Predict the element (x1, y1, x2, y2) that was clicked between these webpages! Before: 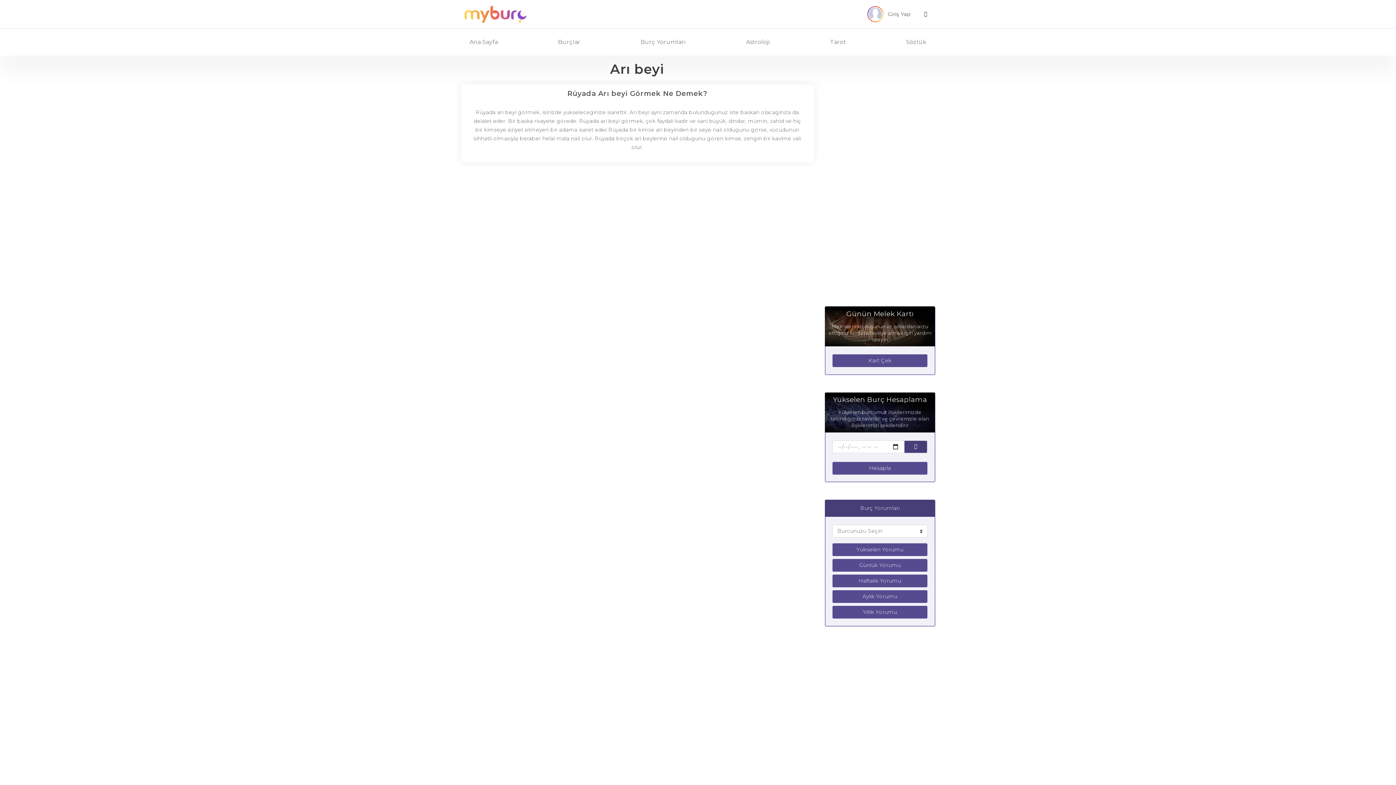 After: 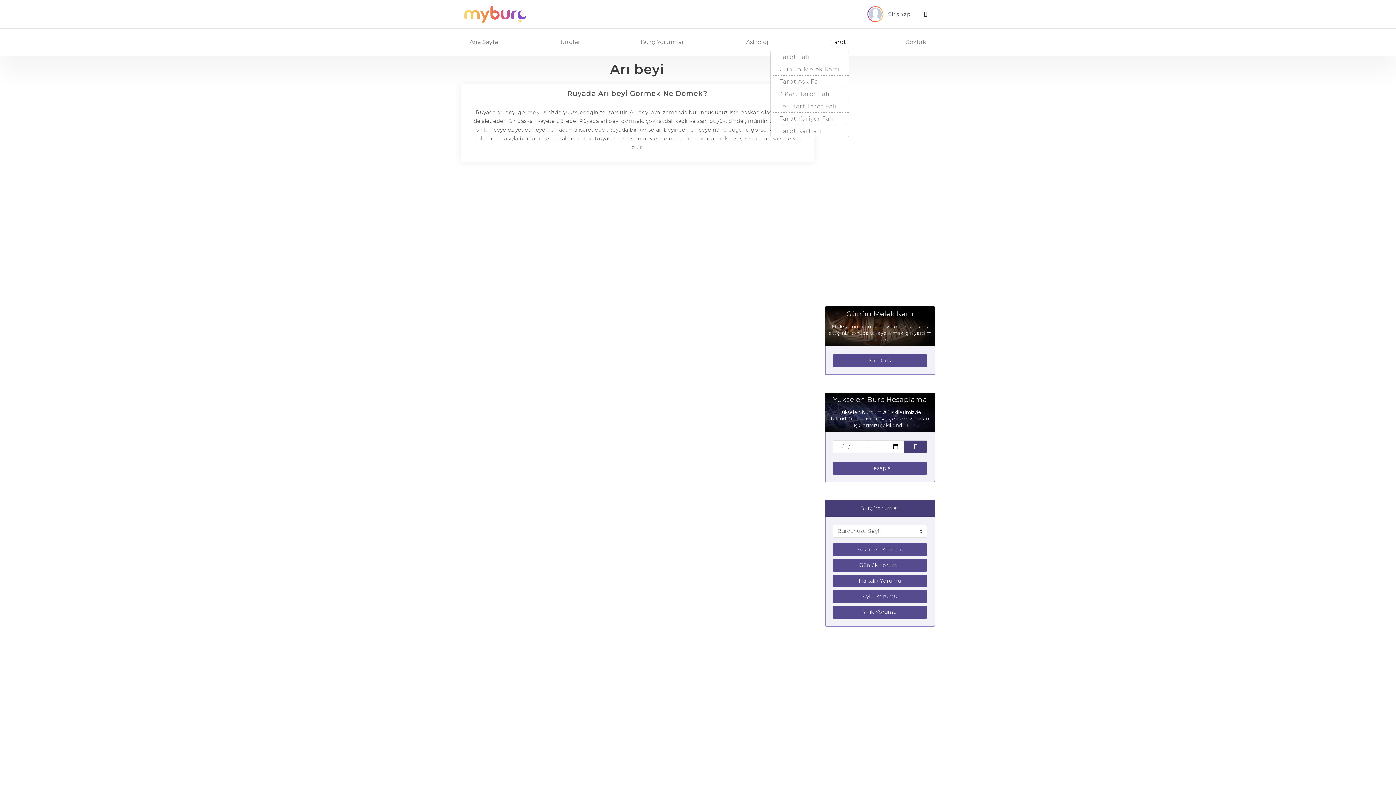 Action: label: Tarot bbox: (827, 34, 849, 49)